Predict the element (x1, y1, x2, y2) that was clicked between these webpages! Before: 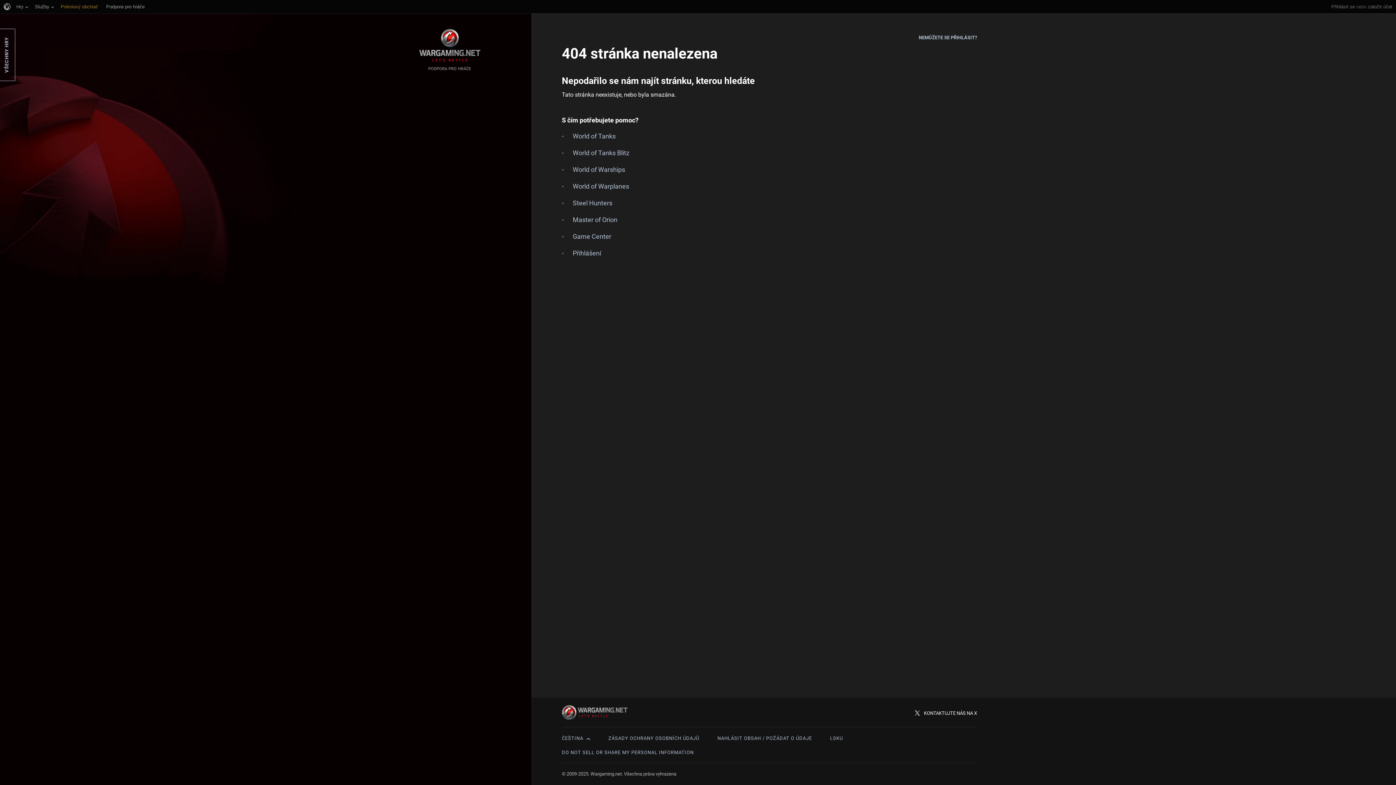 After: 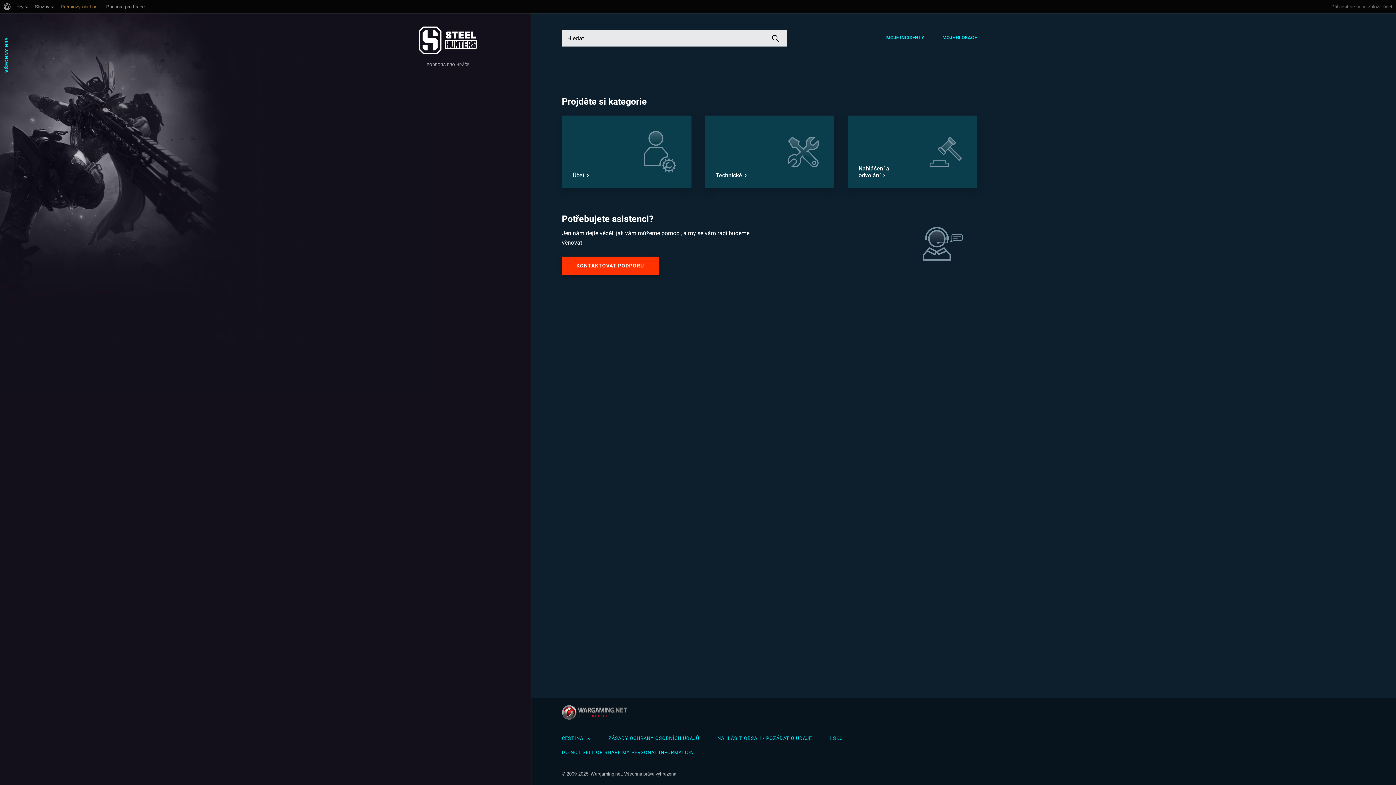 Action: bbox: (572, 199, 612, 207) label: Steel Hunters